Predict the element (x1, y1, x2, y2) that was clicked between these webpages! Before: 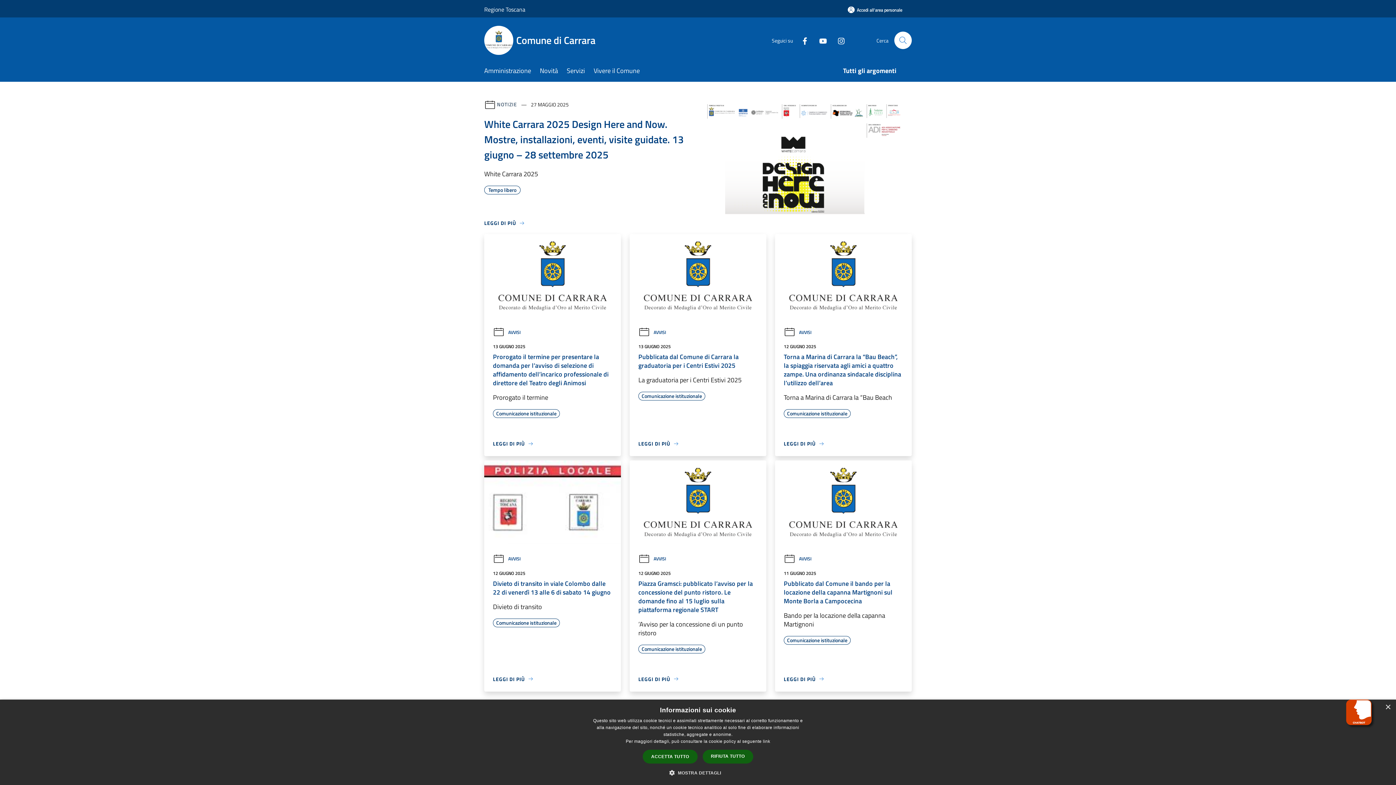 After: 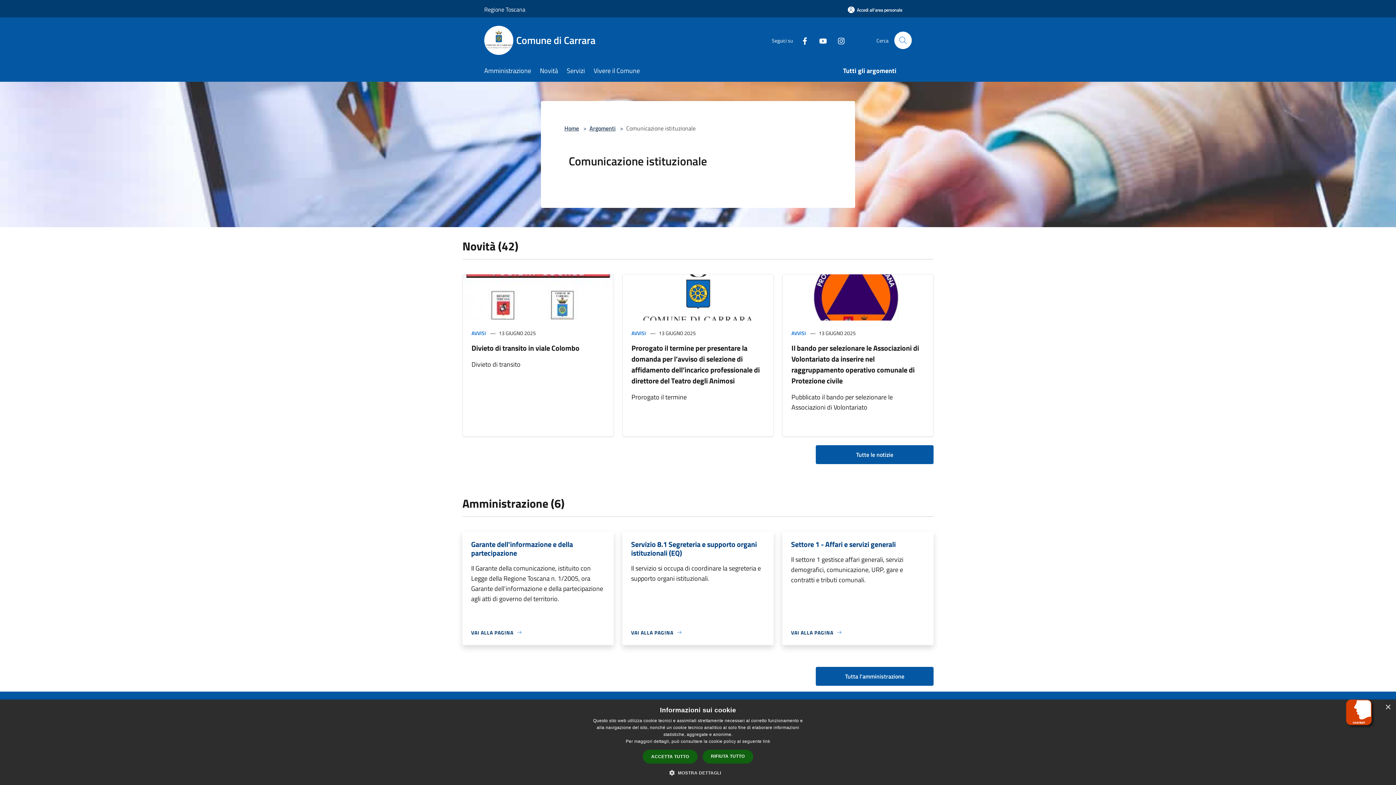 Action: bbox: (493, 409, 560, 418) label: Comunicazione istituzionale